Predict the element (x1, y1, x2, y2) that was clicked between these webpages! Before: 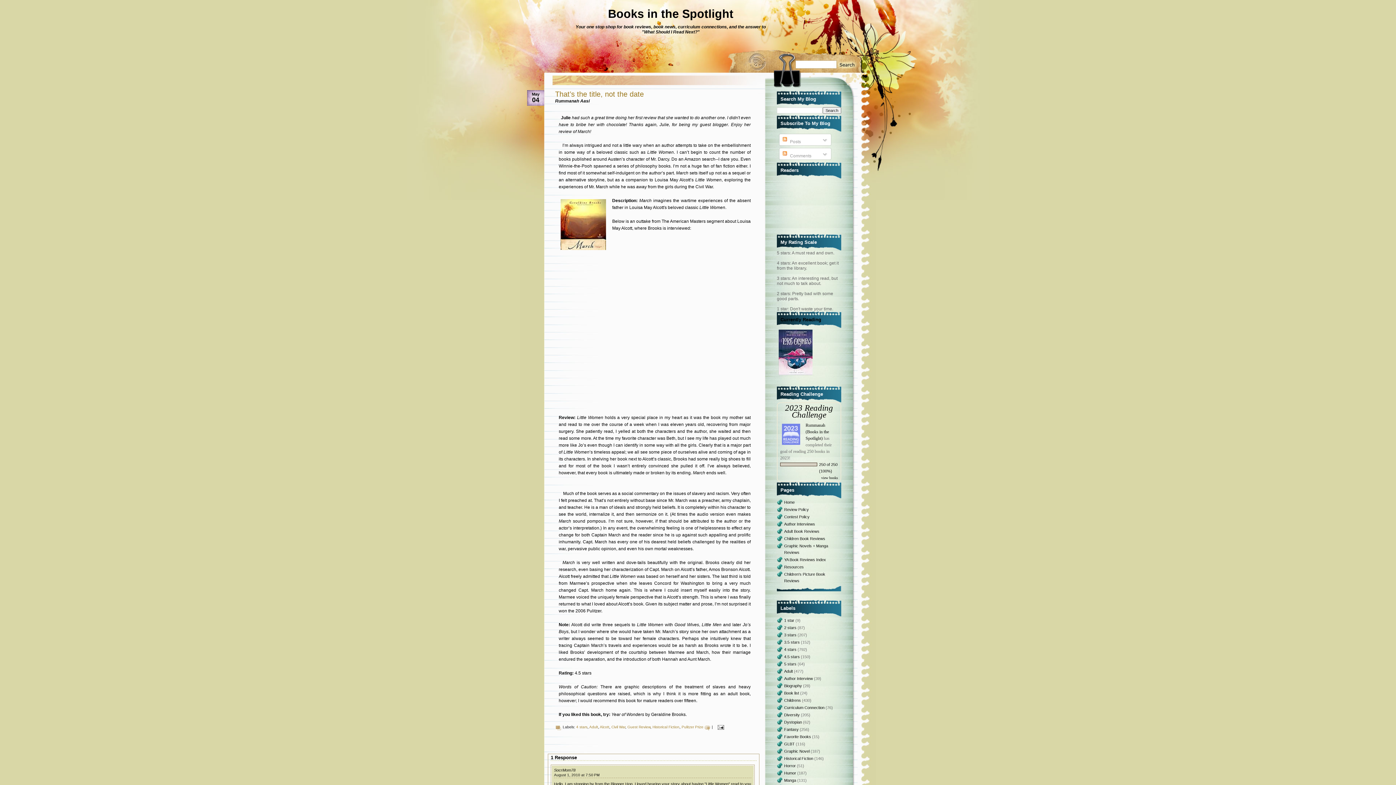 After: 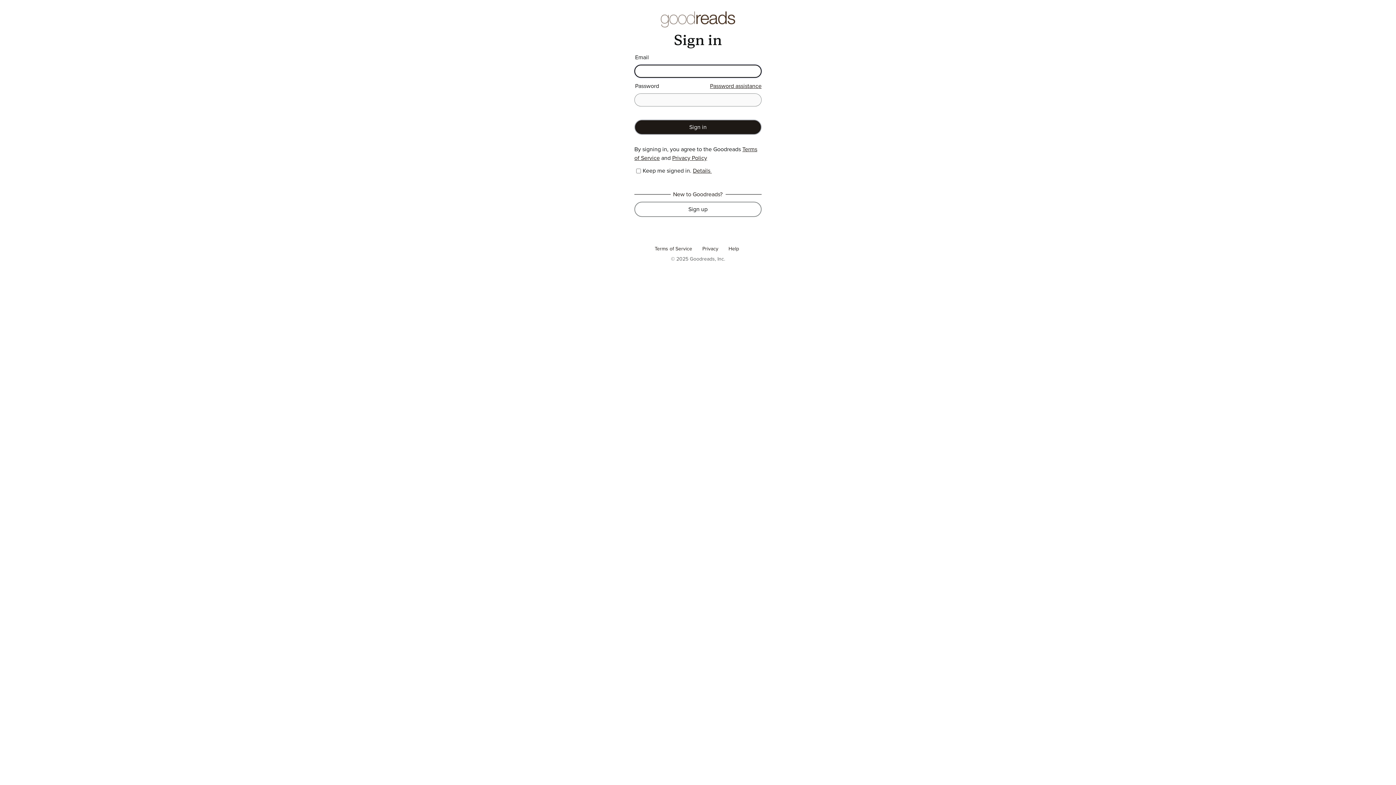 Action: label: 2023 Reading Challenge bbox: (785, 403, 833, 419)